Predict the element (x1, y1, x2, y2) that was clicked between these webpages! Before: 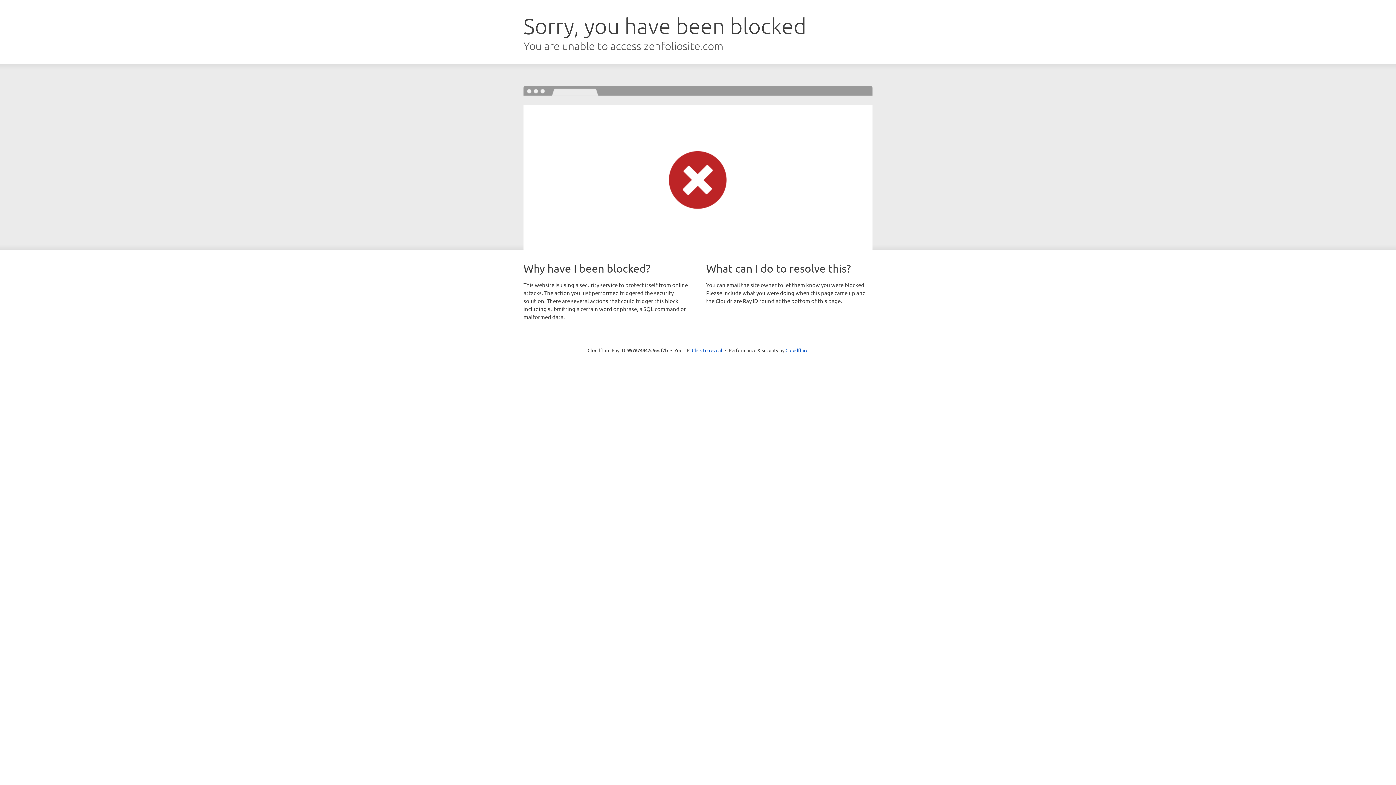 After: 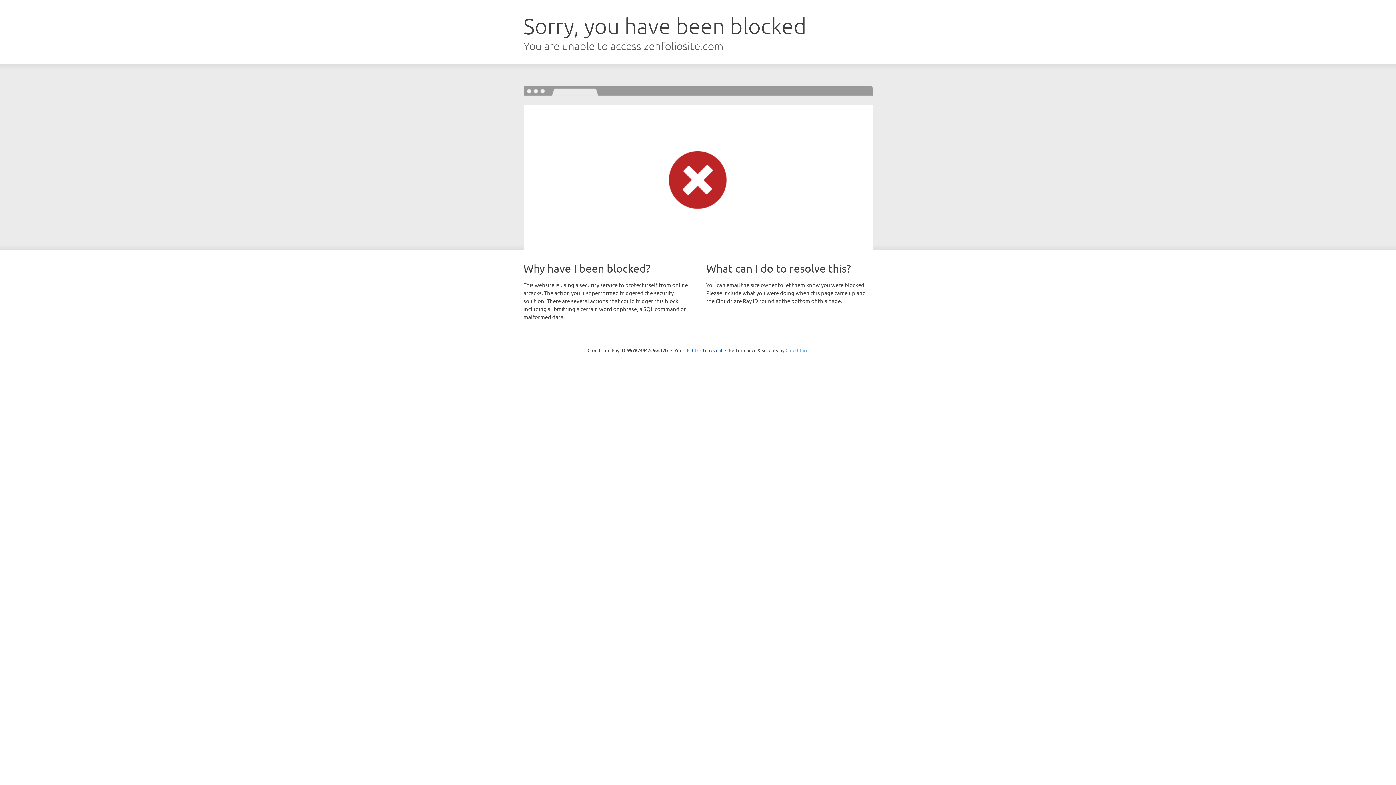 Action: label: Cloudflare bbox: (785, 347, 808, 353)